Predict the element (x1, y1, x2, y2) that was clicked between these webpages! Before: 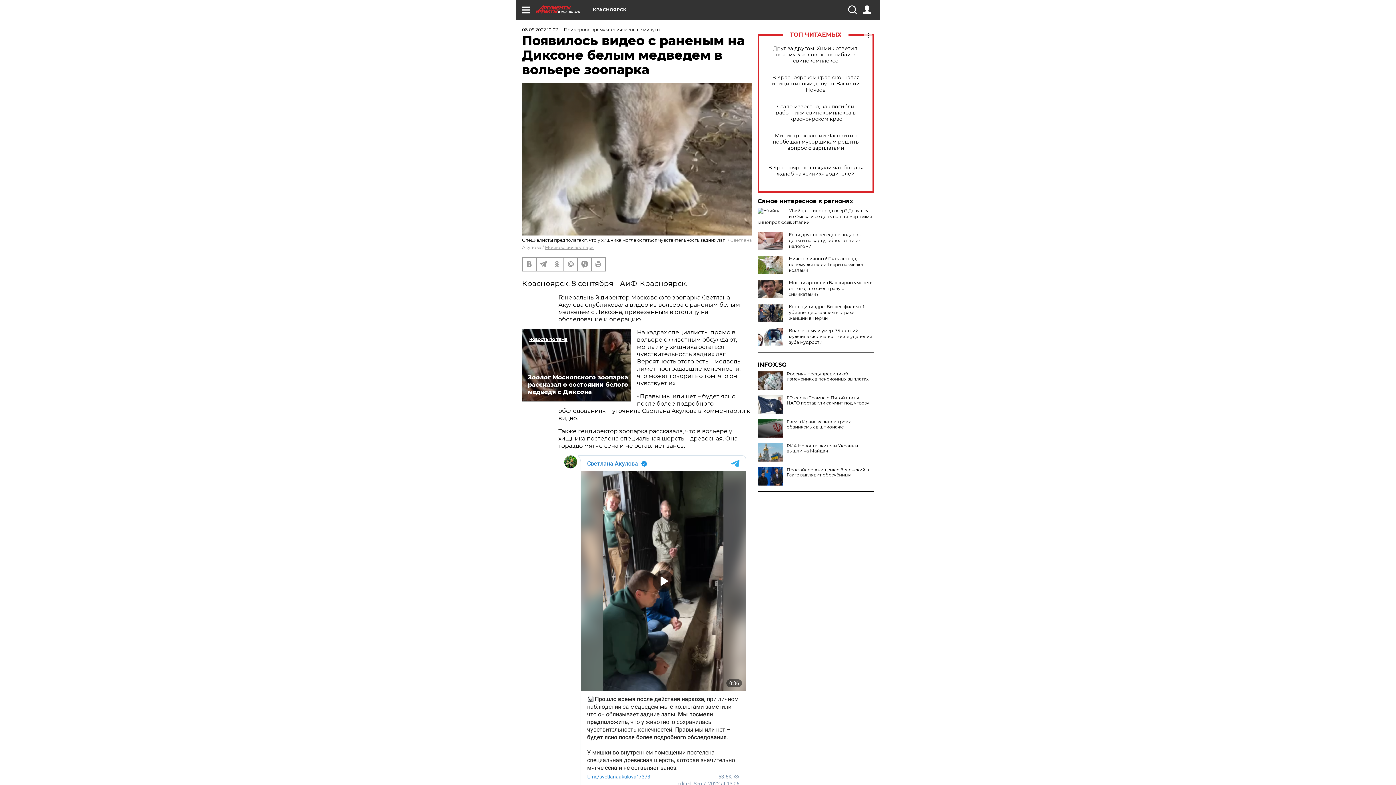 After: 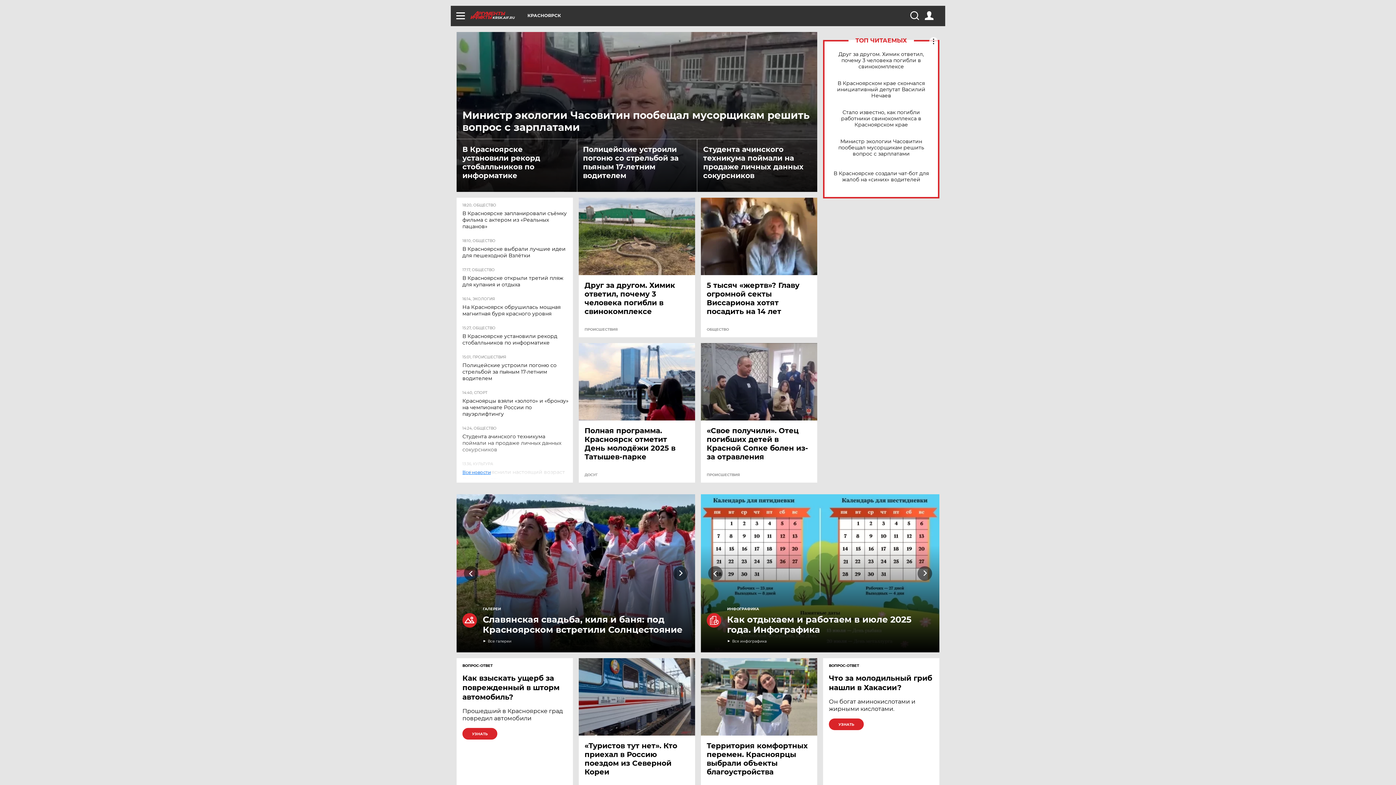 Action: bbox: (536, 5, 593, 13) label: KRSK.AIF.RU